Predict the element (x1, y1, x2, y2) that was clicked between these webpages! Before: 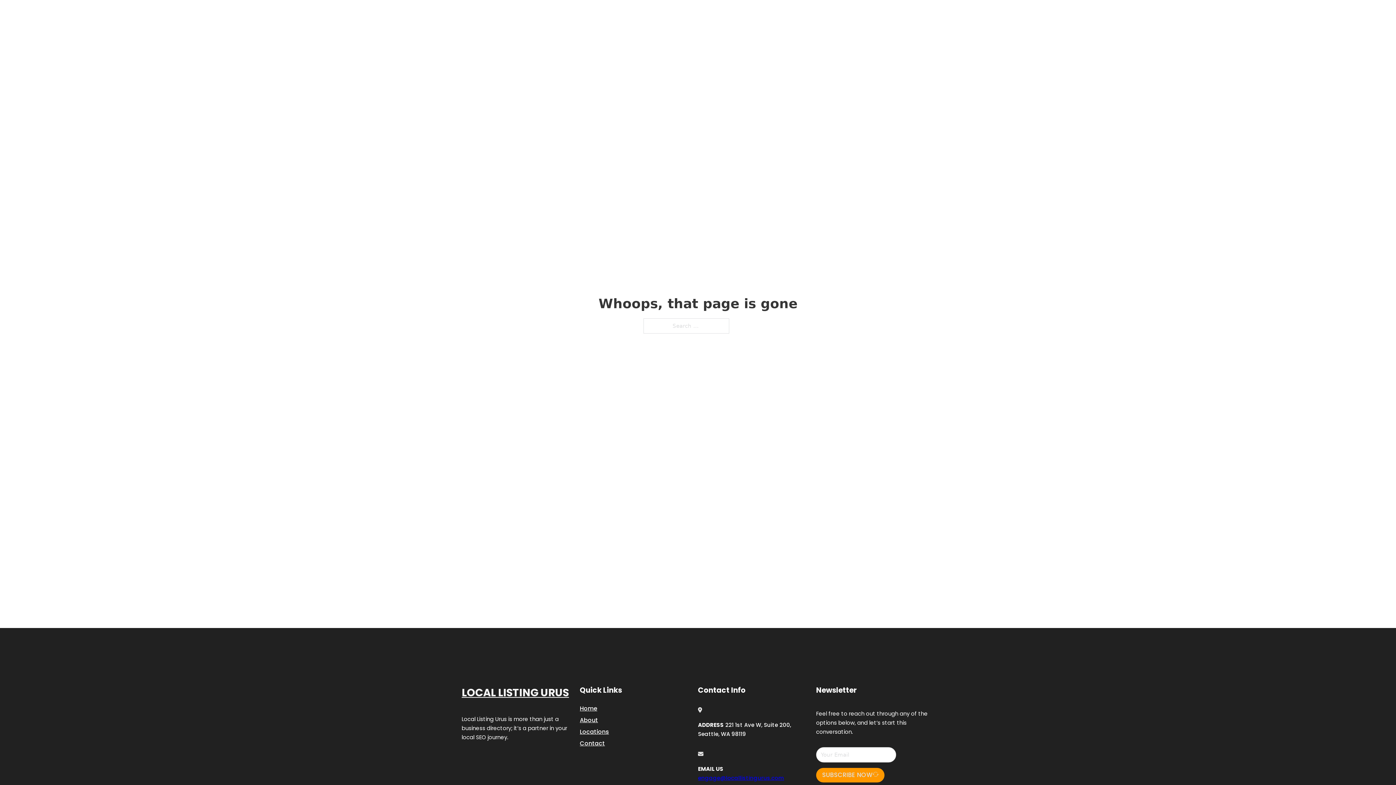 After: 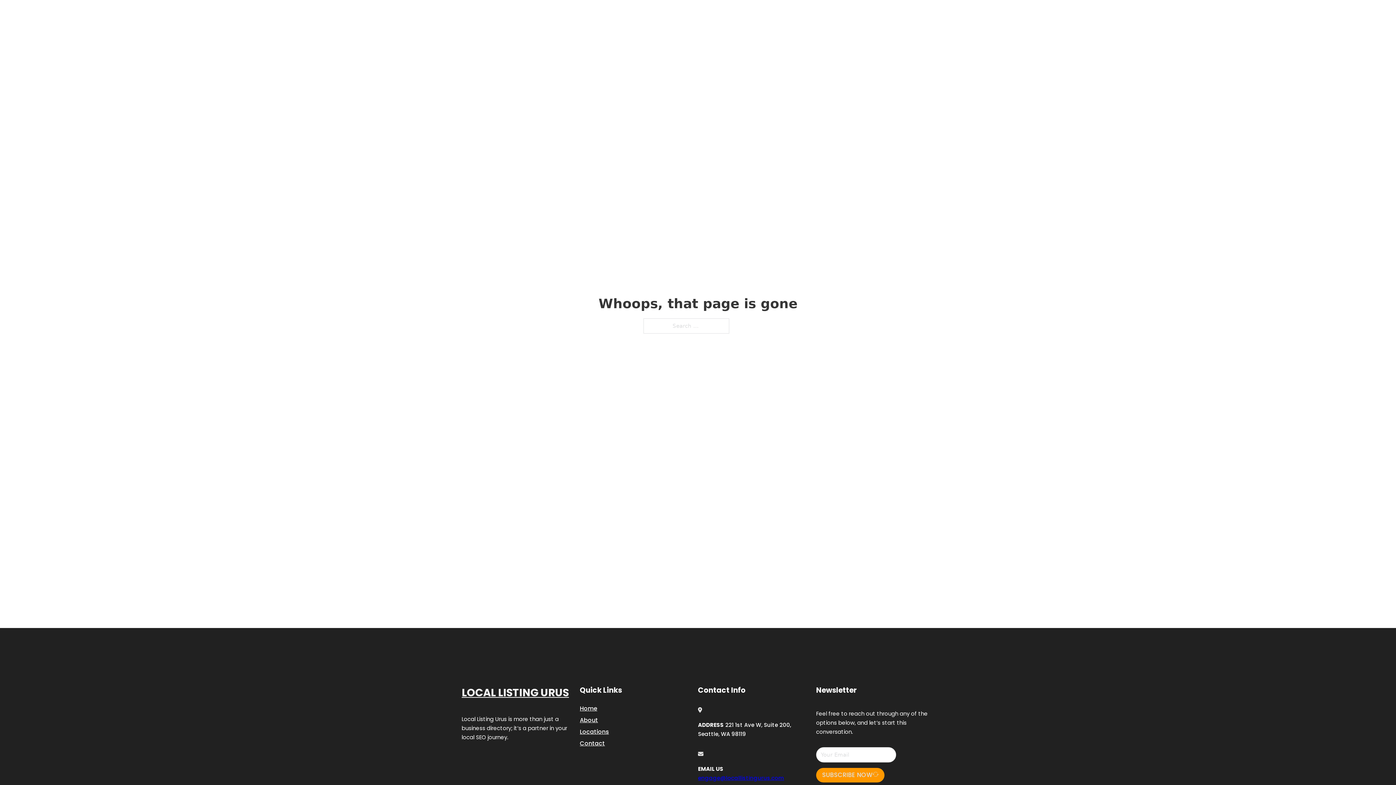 Action: bbox: (698, 774, 784, 782) label: engage@locallistingurus.com